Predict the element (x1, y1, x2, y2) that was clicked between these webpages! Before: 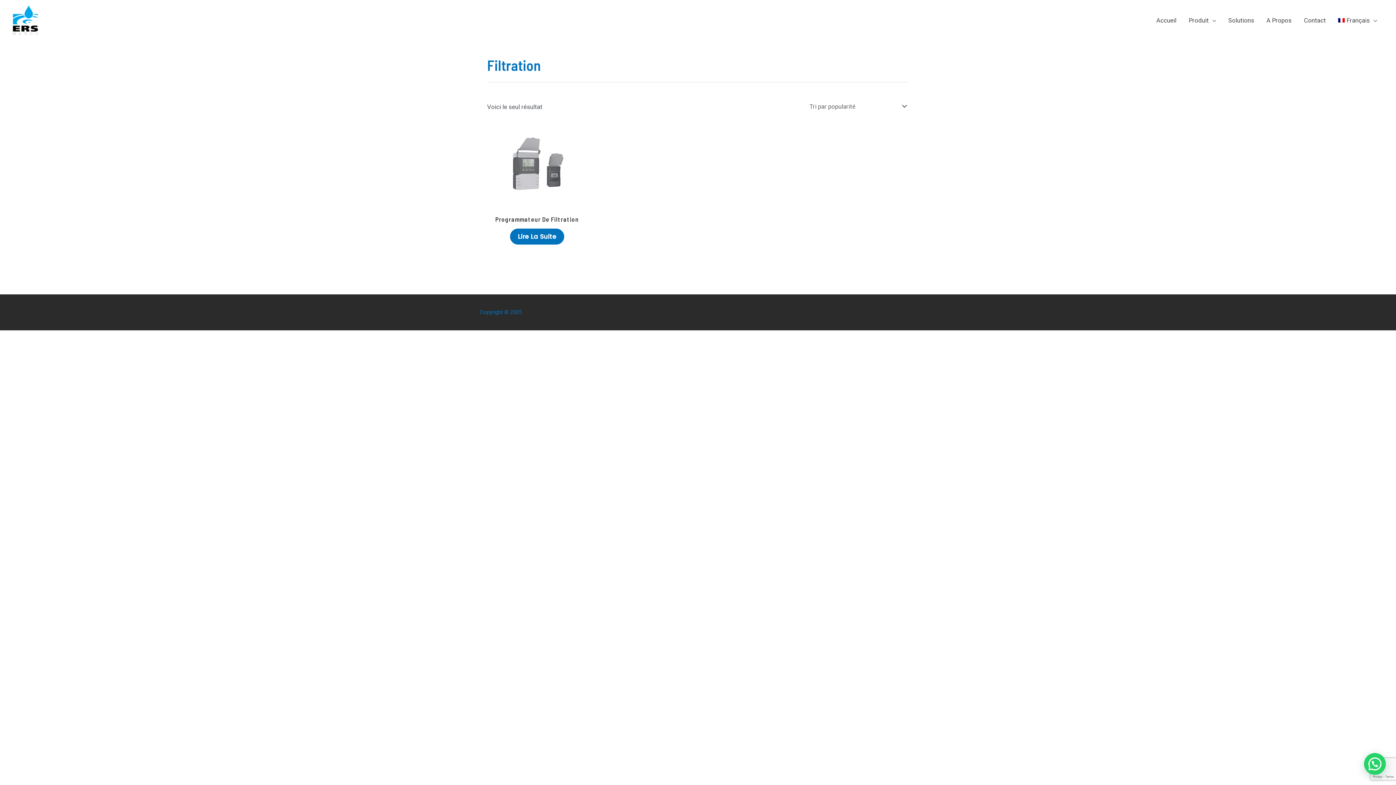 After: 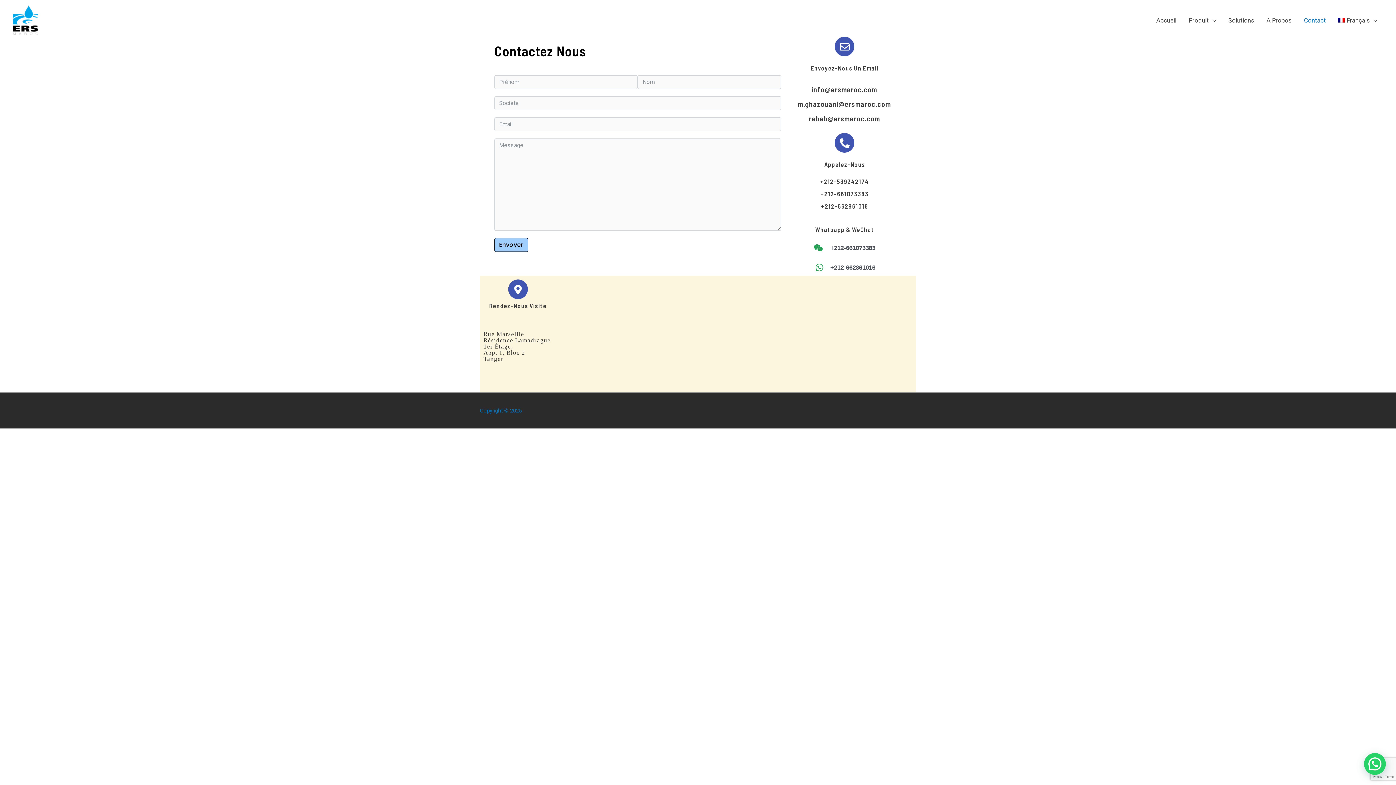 Action: bbox: (1298, 14, 1332, 25) label: Contact